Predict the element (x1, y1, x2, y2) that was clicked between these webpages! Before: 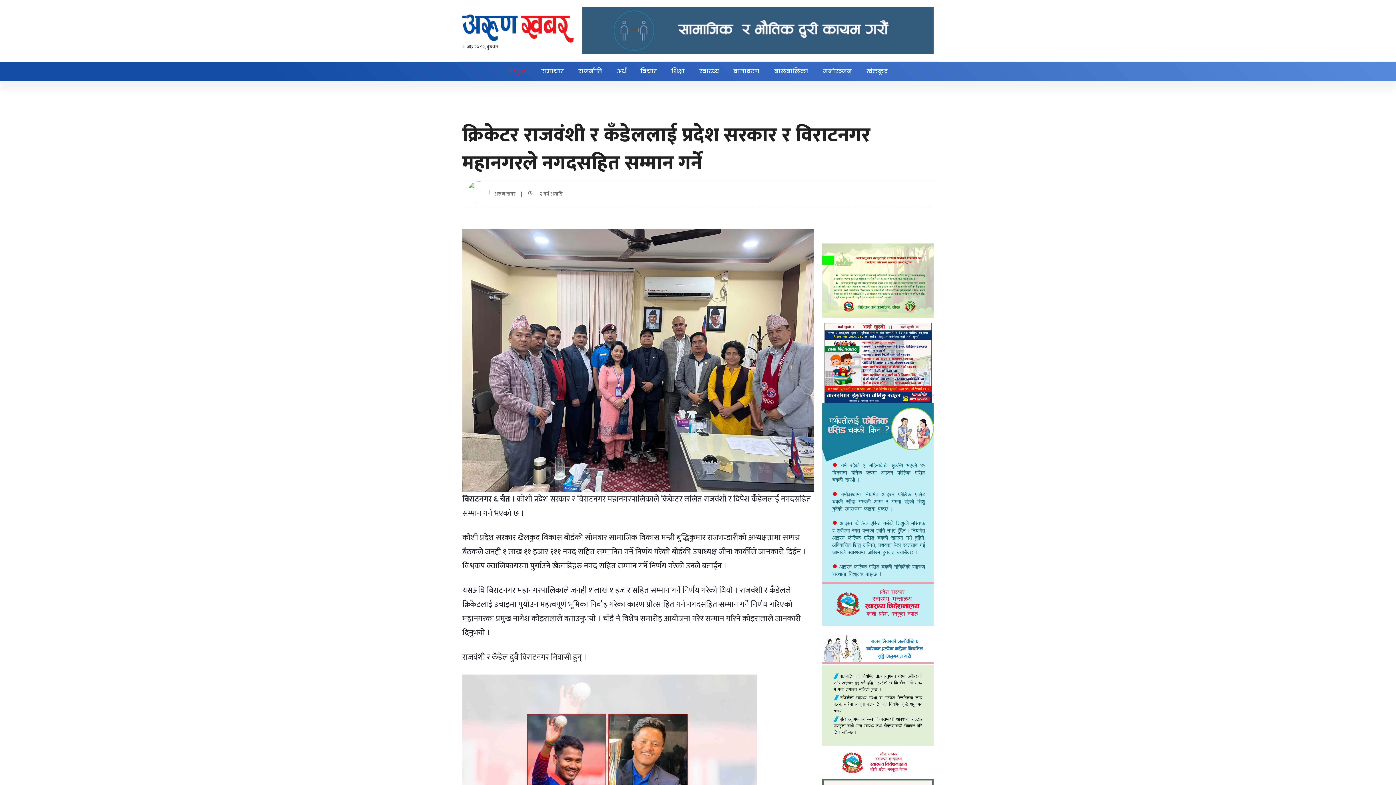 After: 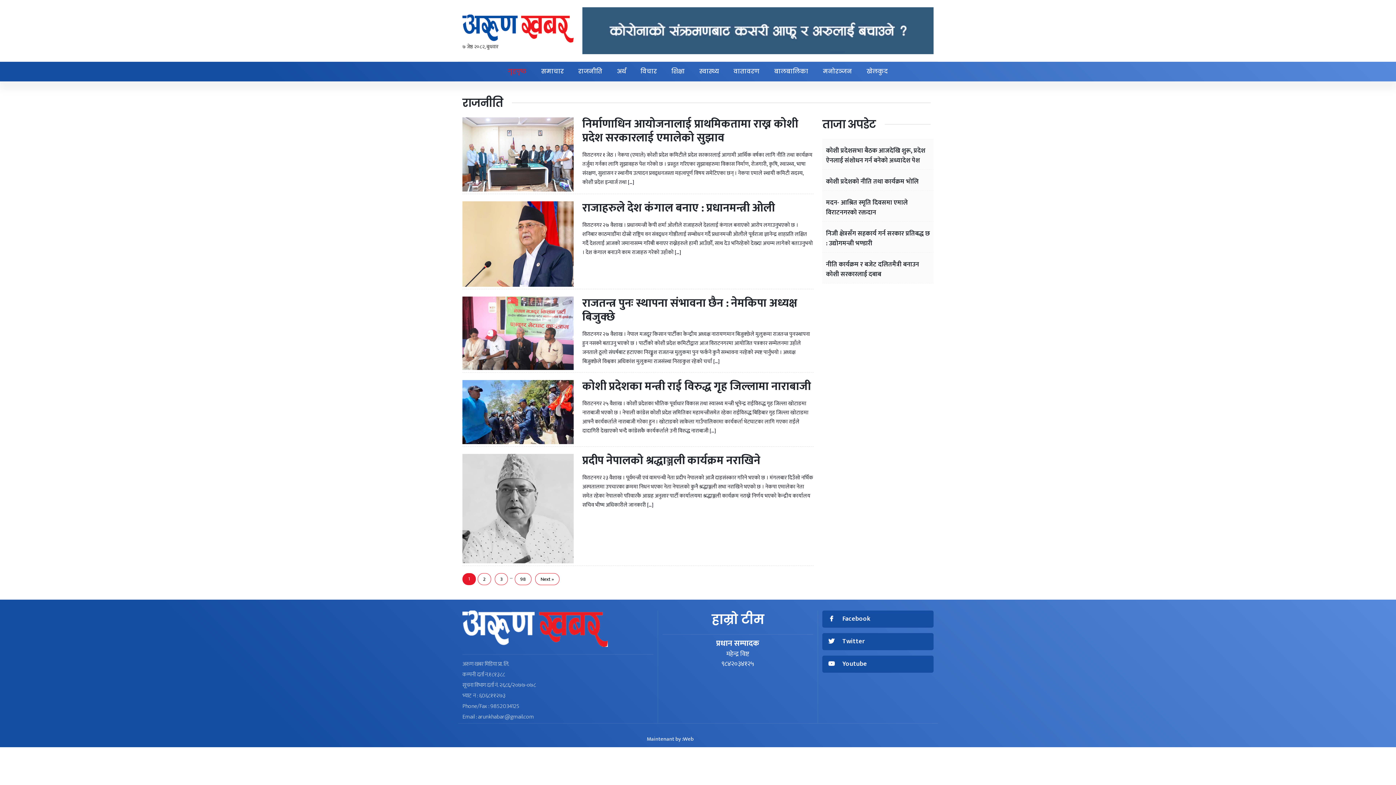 Action: bbox: (578, 67, 602, 75) label: राजनीति